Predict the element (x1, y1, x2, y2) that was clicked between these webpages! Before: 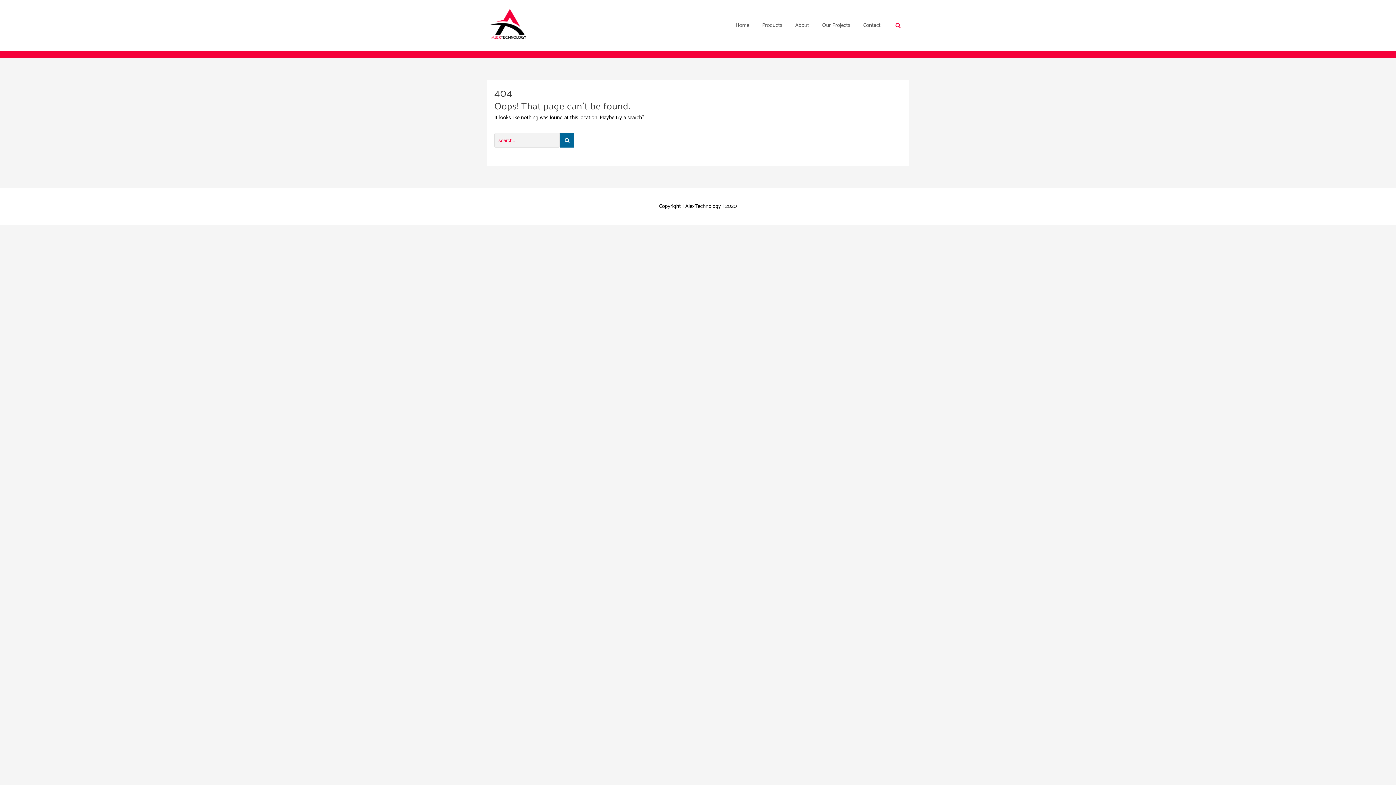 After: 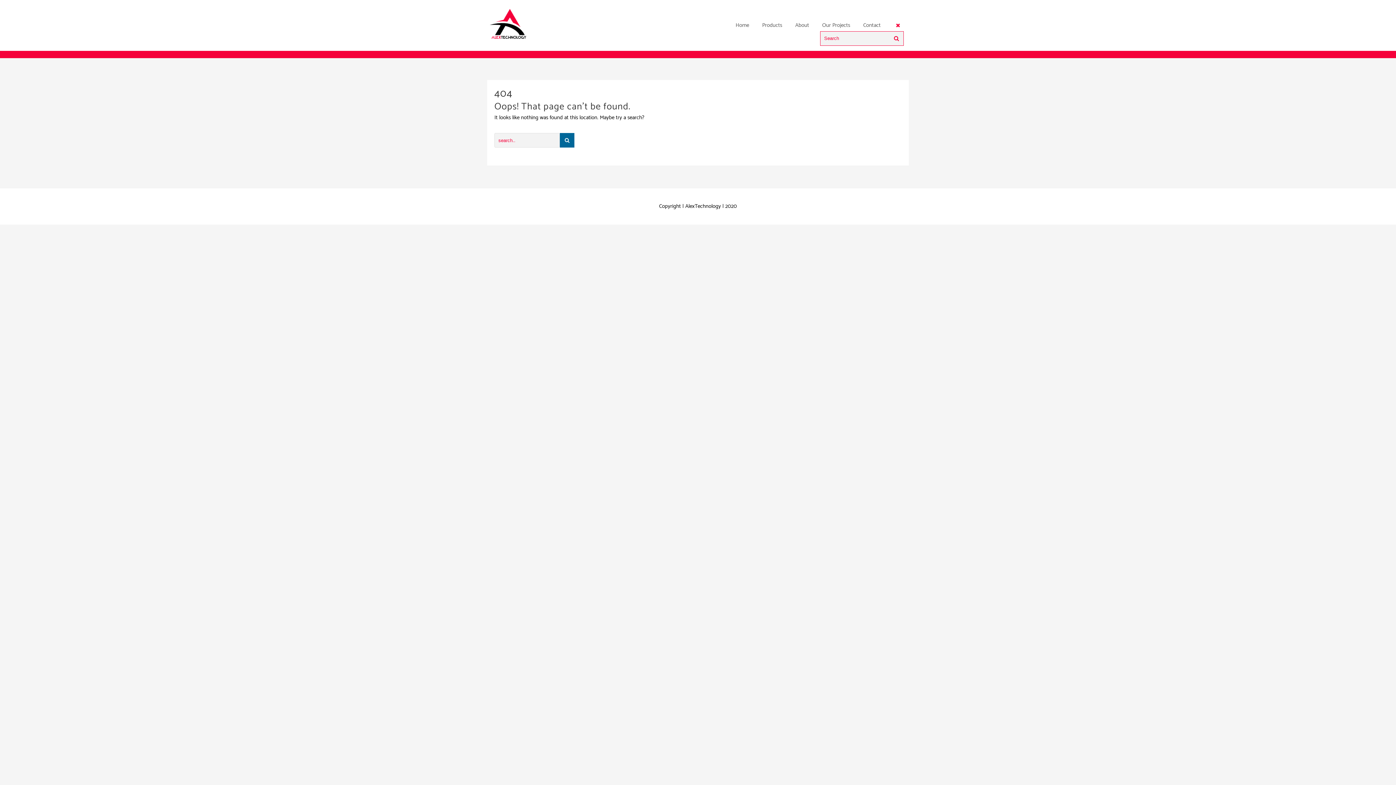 Action: bbox: (892, 19, 904, 31)